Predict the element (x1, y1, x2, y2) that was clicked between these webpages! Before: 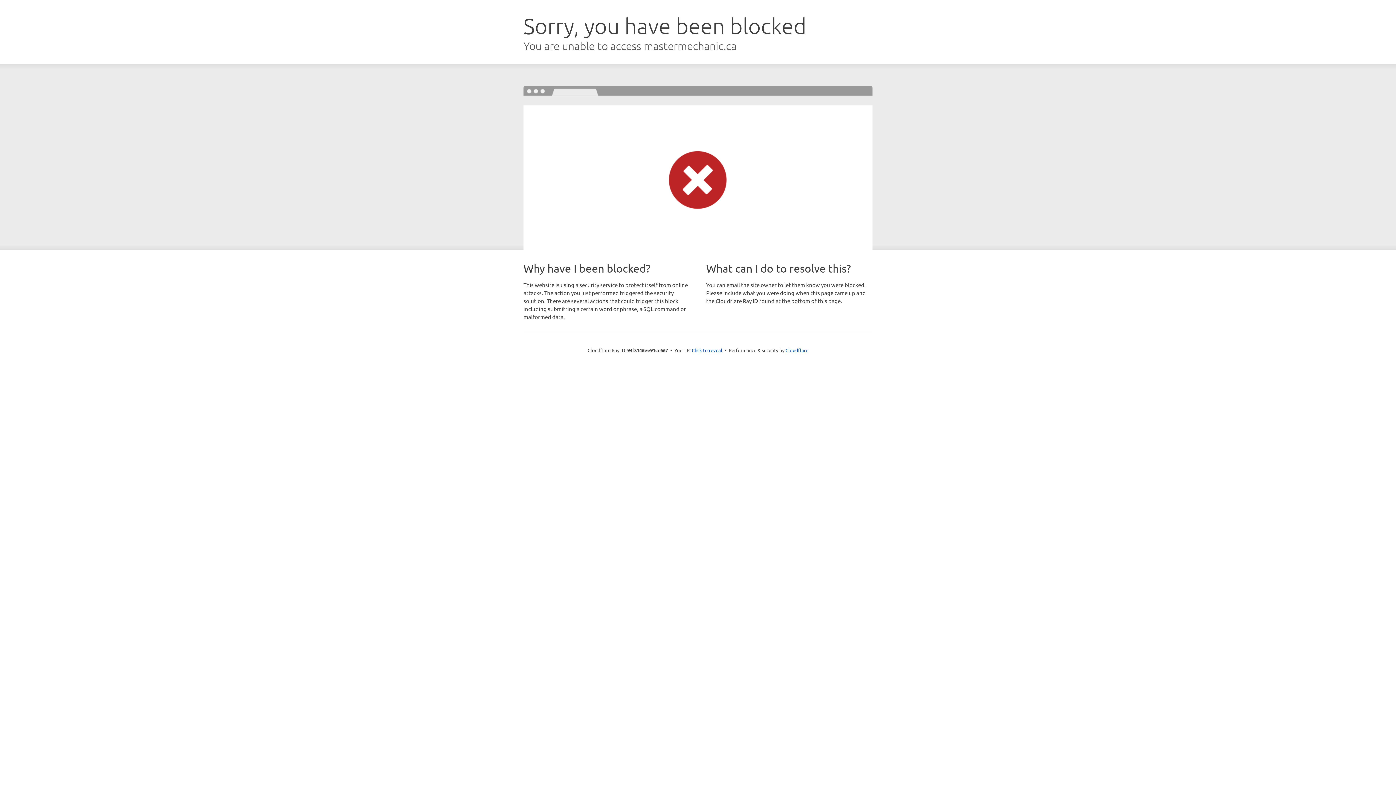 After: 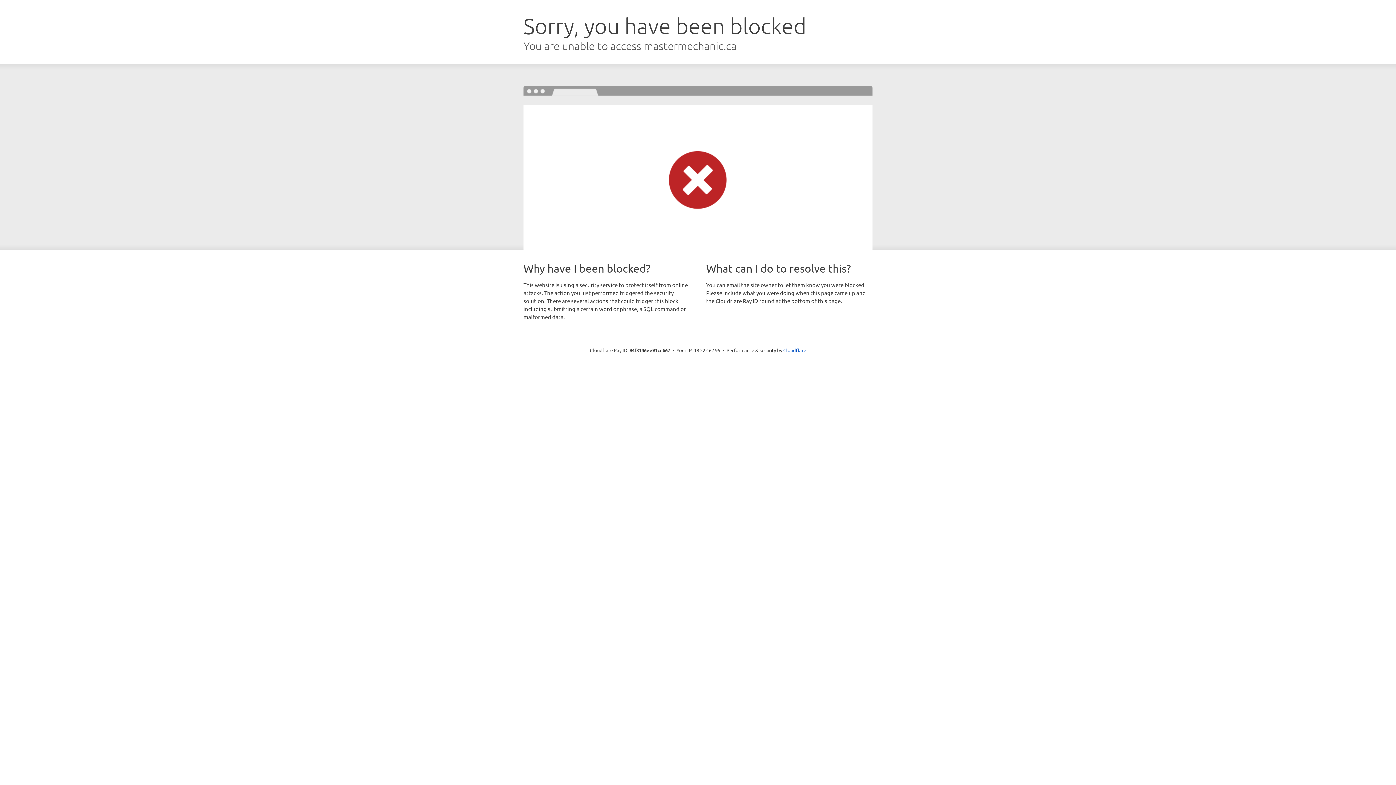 Action: label: Click to reveal bbox: (692, 346, 722, 353)